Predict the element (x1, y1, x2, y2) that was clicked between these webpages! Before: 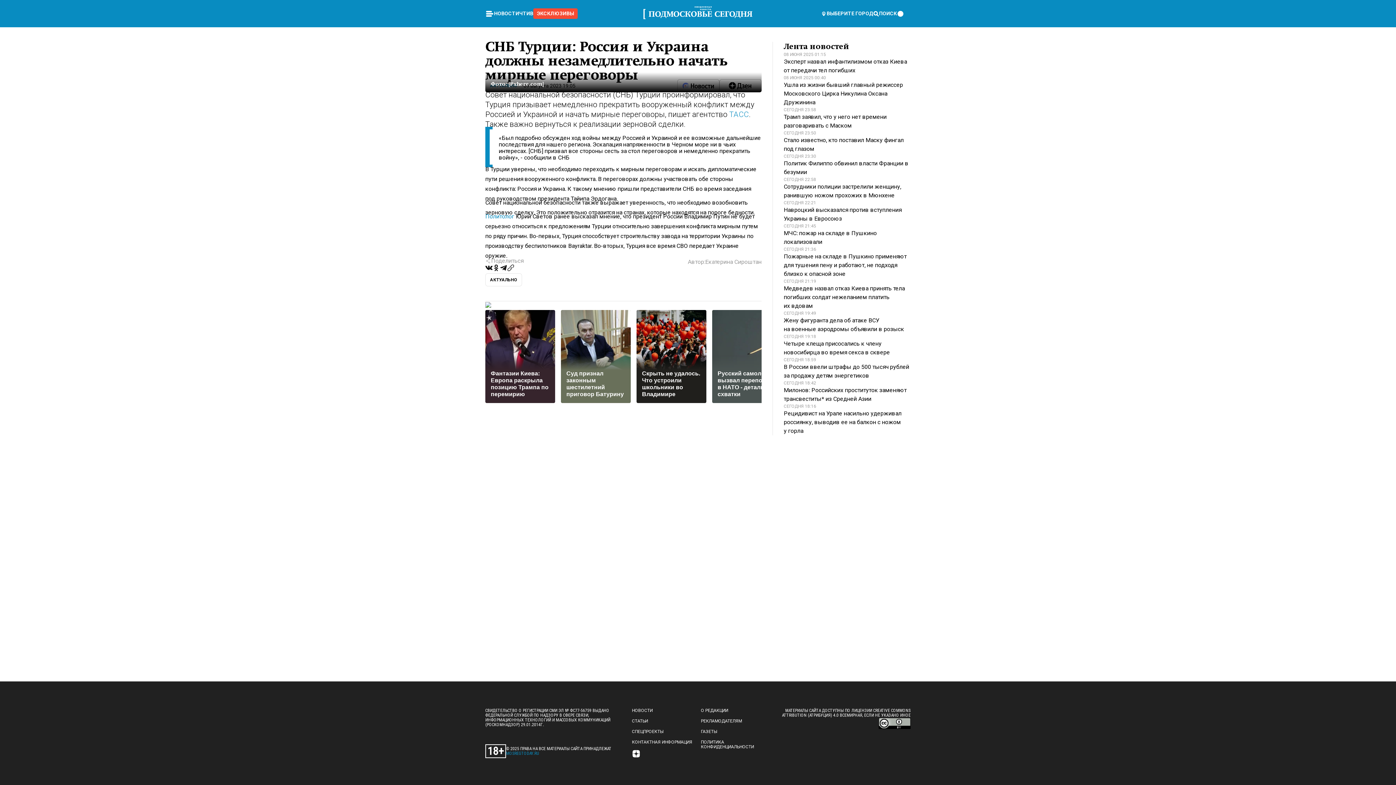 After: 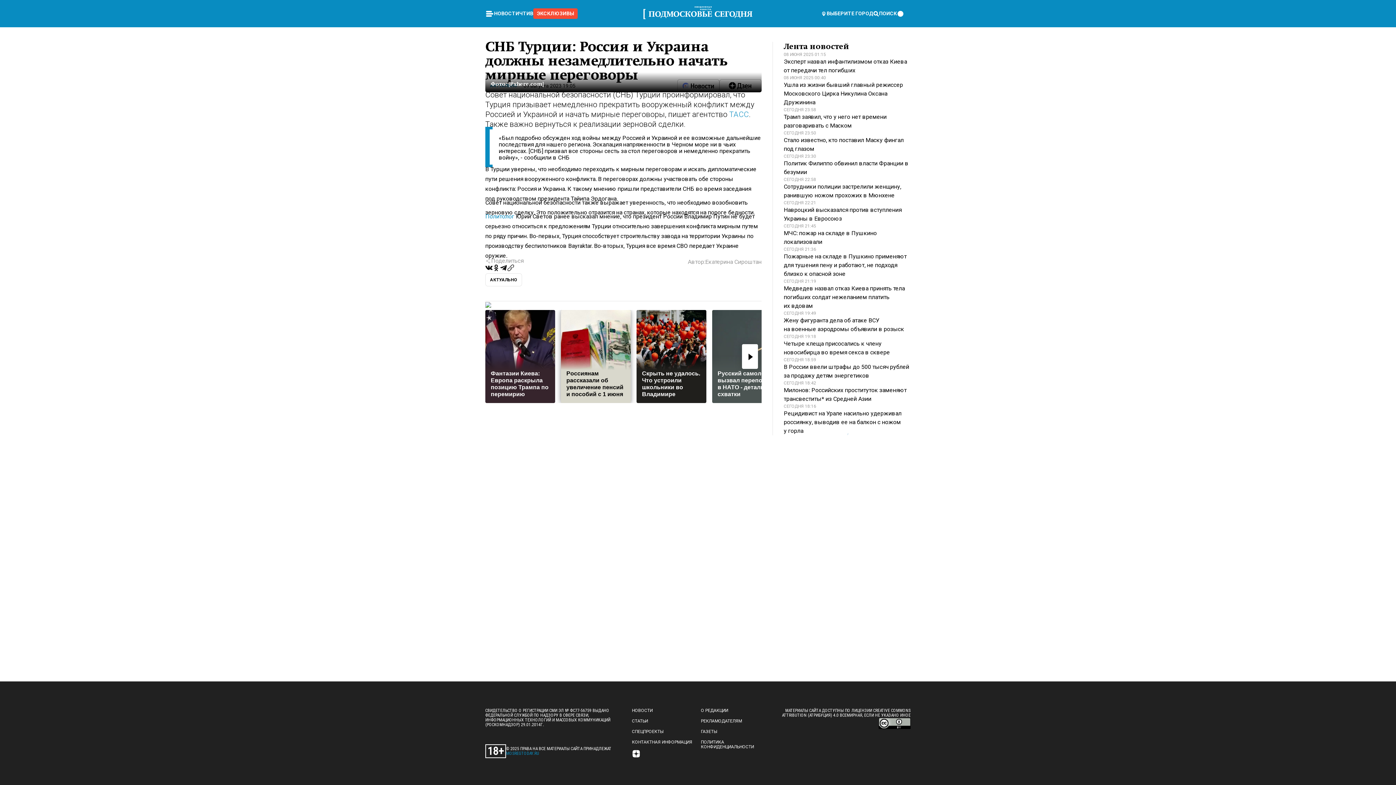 Action: label: Суд признал законным шестилетний приговор Батурину bbox: (561, 310, 630, 403)